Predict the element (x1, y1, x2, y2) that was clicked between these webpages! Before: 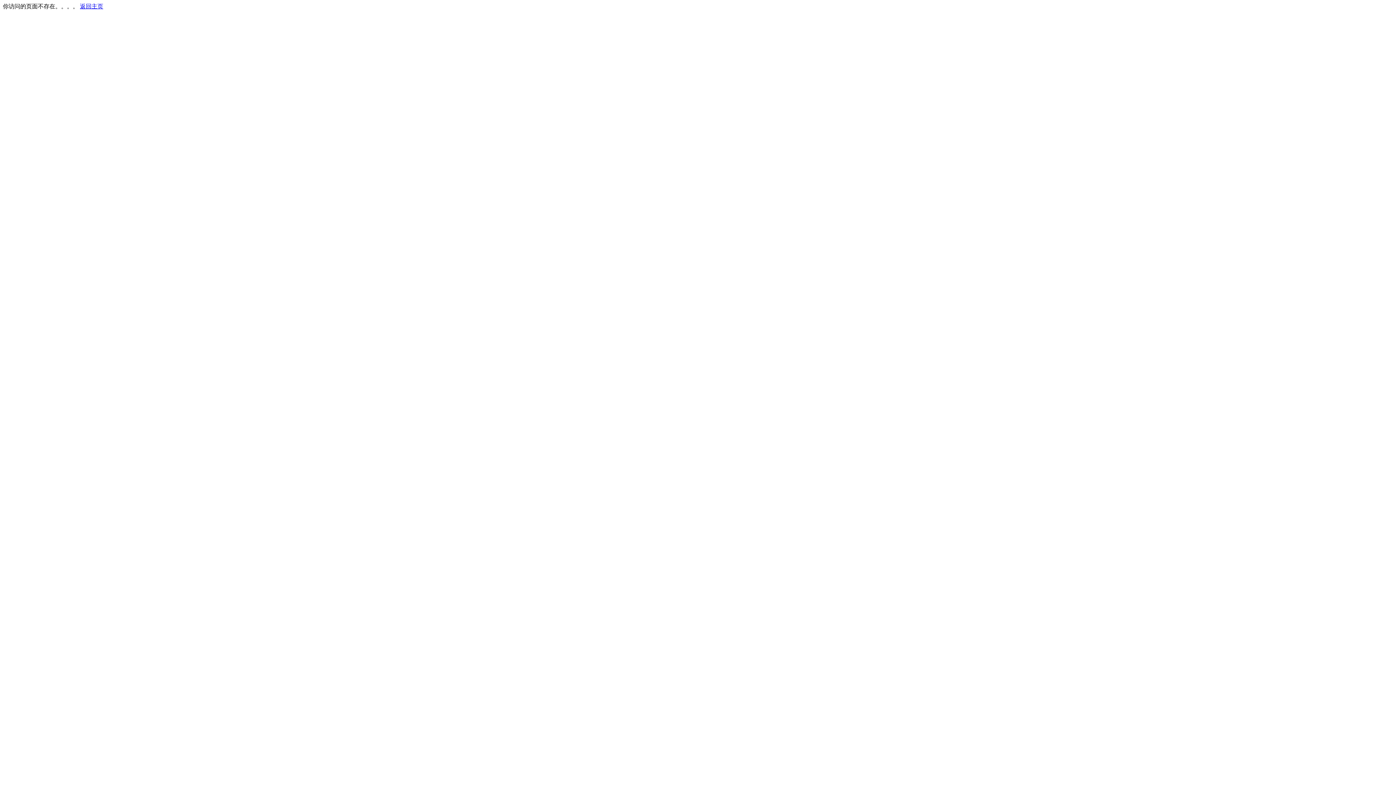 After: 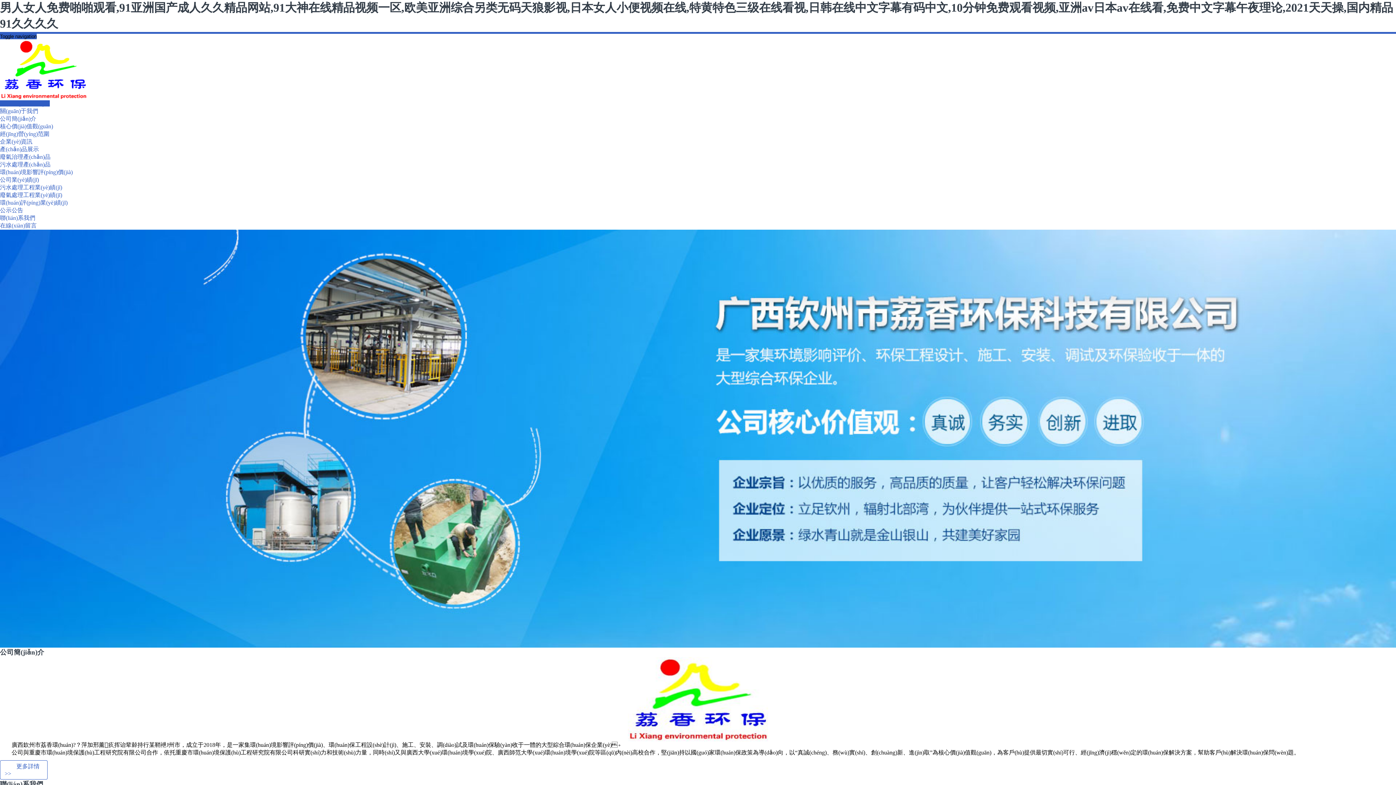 Action: label: 返回主页 bbox: (80, 3, 103, 9)